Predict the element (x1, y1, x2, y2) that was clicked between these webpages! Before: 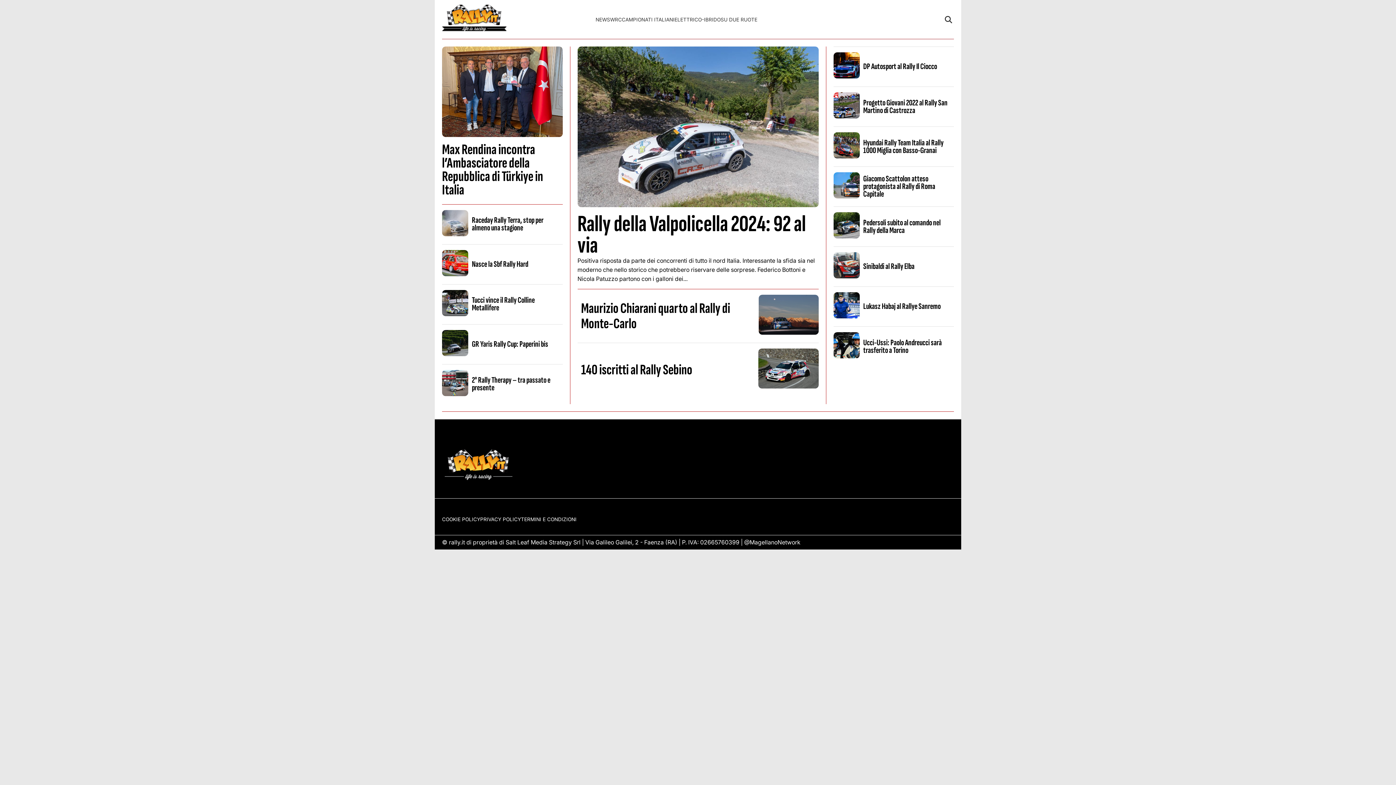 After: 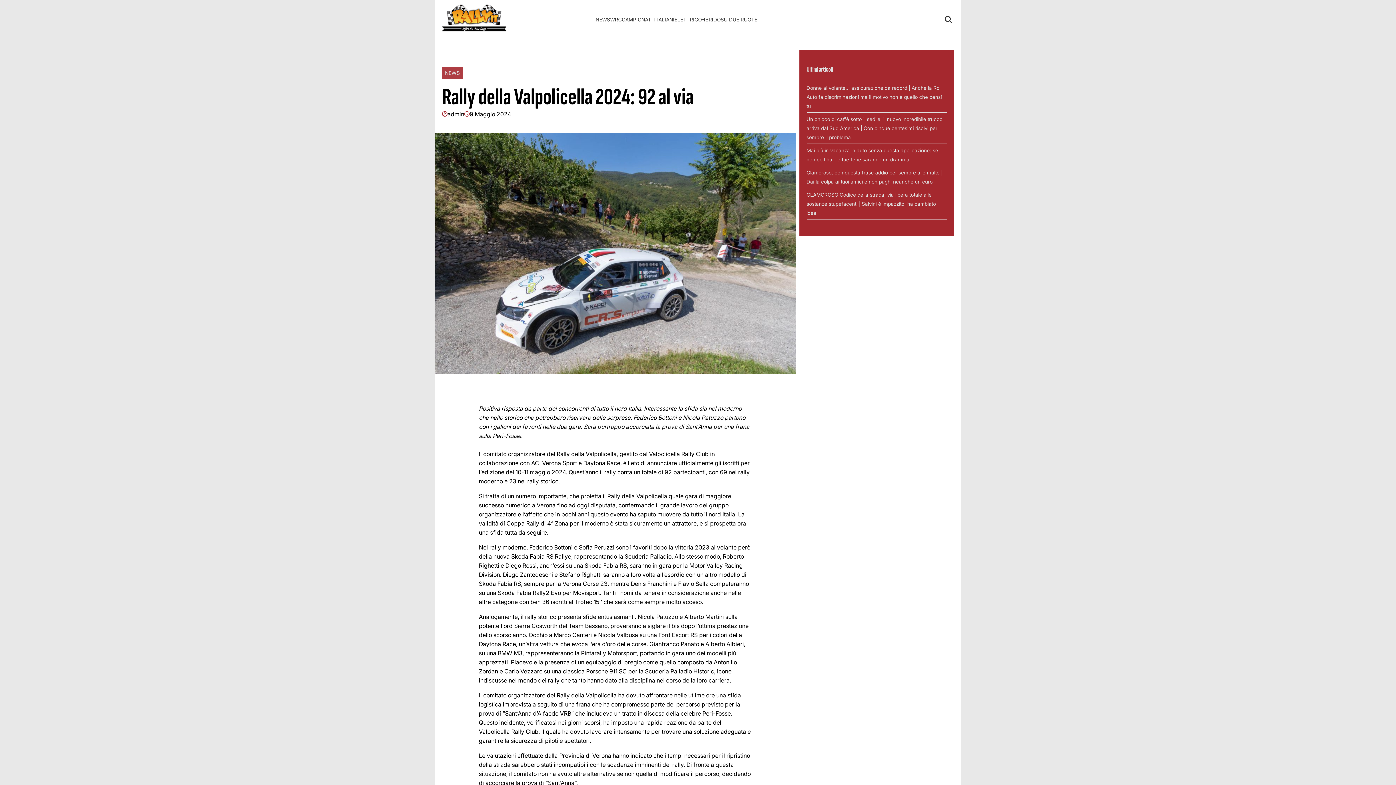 Action: bbox: (577, 210, 806, 259) label: Rally della Valpolicella 2024: 92 al via